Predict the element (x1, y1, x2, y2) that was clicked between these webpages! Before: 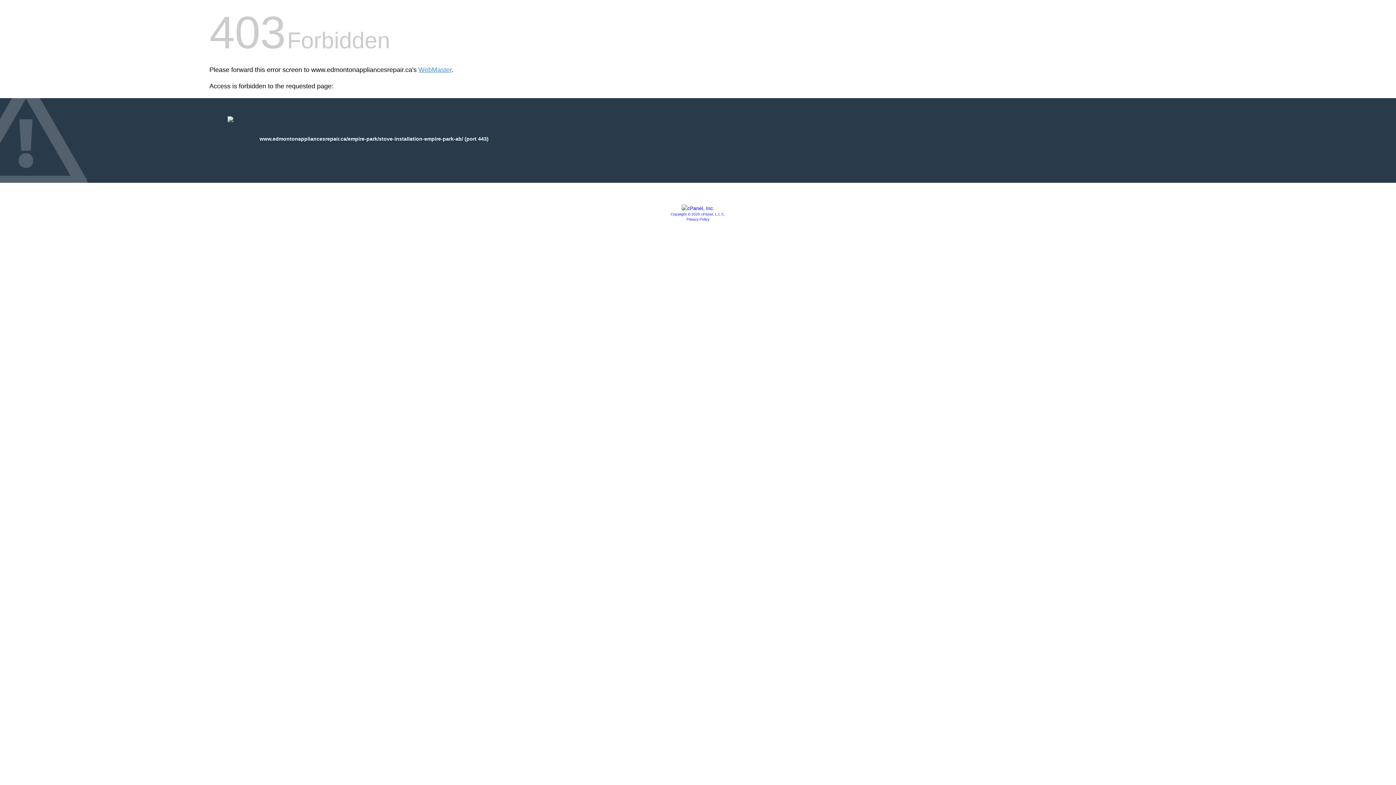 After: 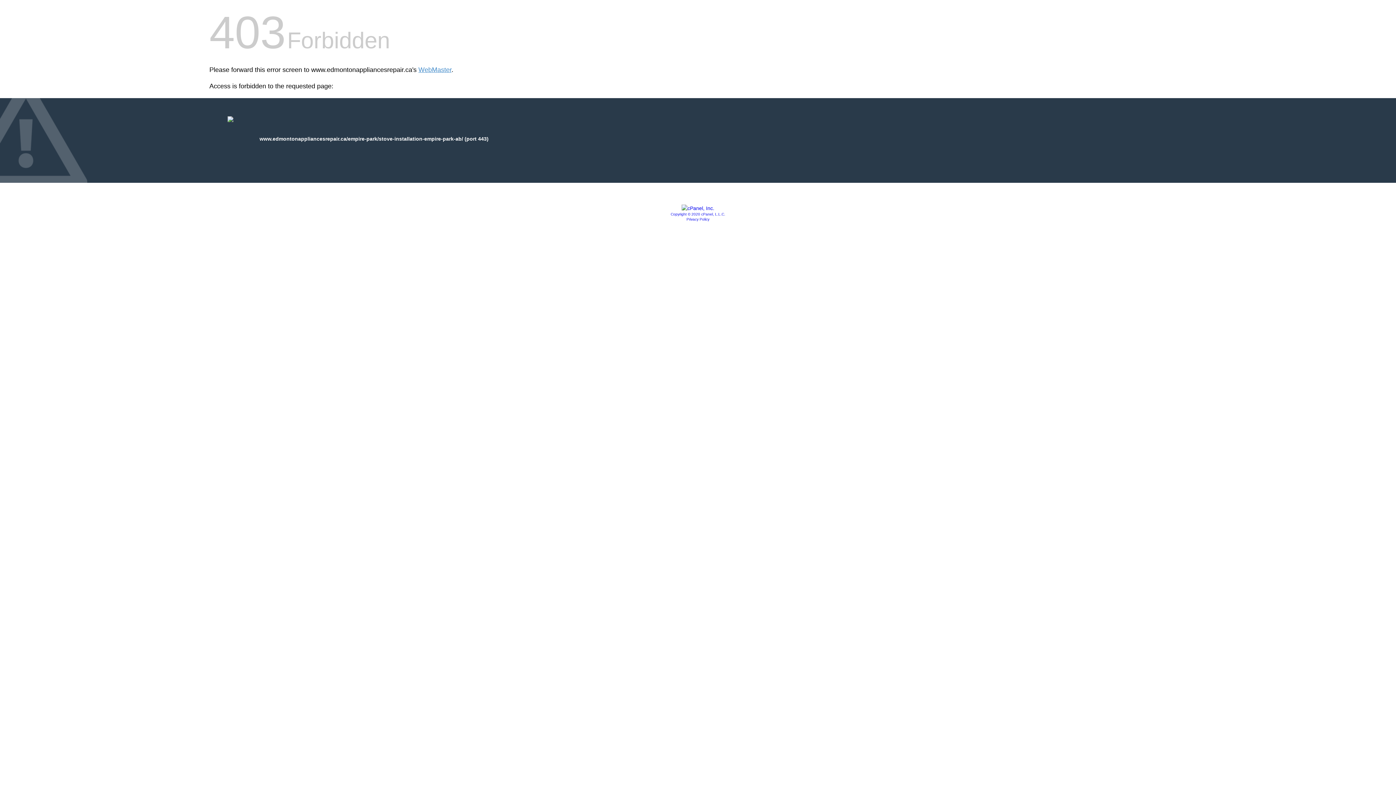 Action: bbox: (681, 205, 714, 211)